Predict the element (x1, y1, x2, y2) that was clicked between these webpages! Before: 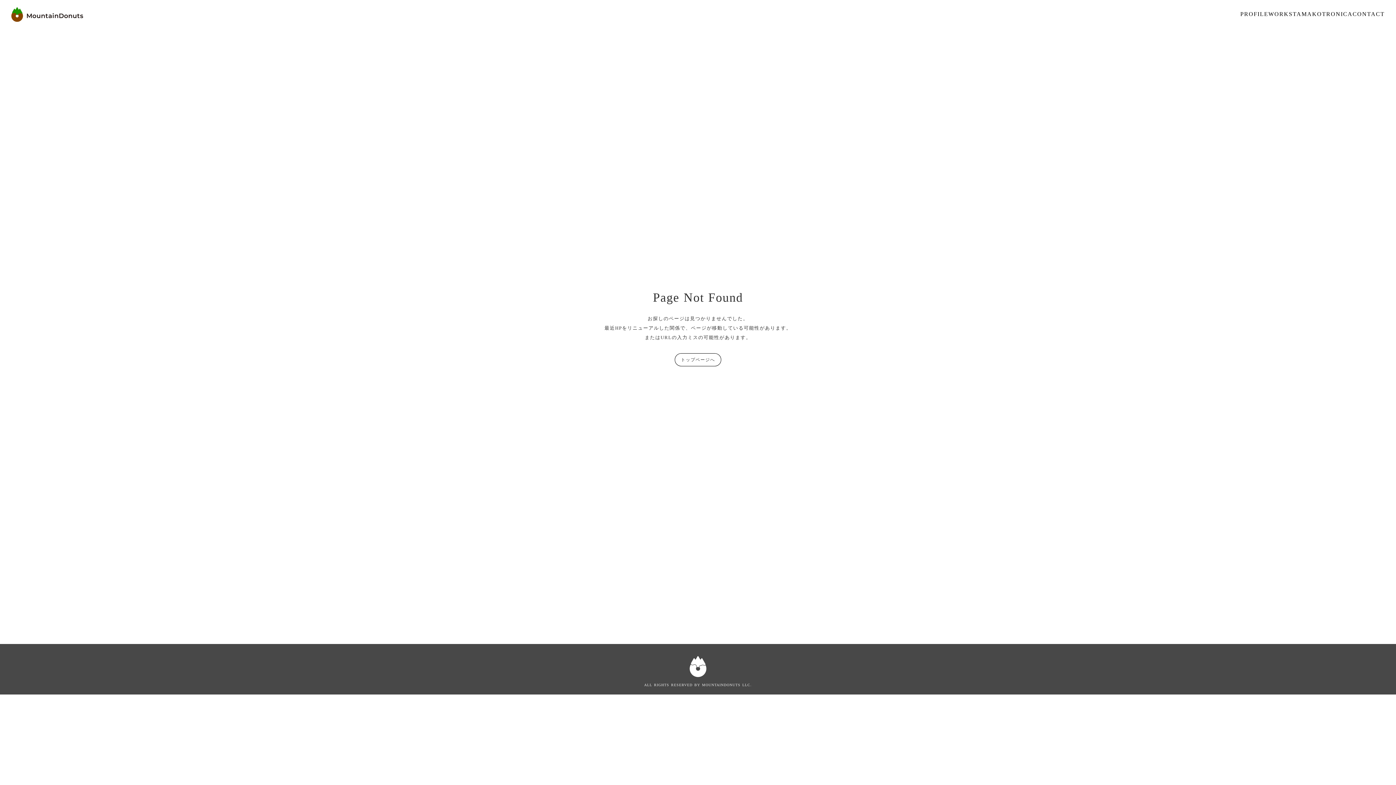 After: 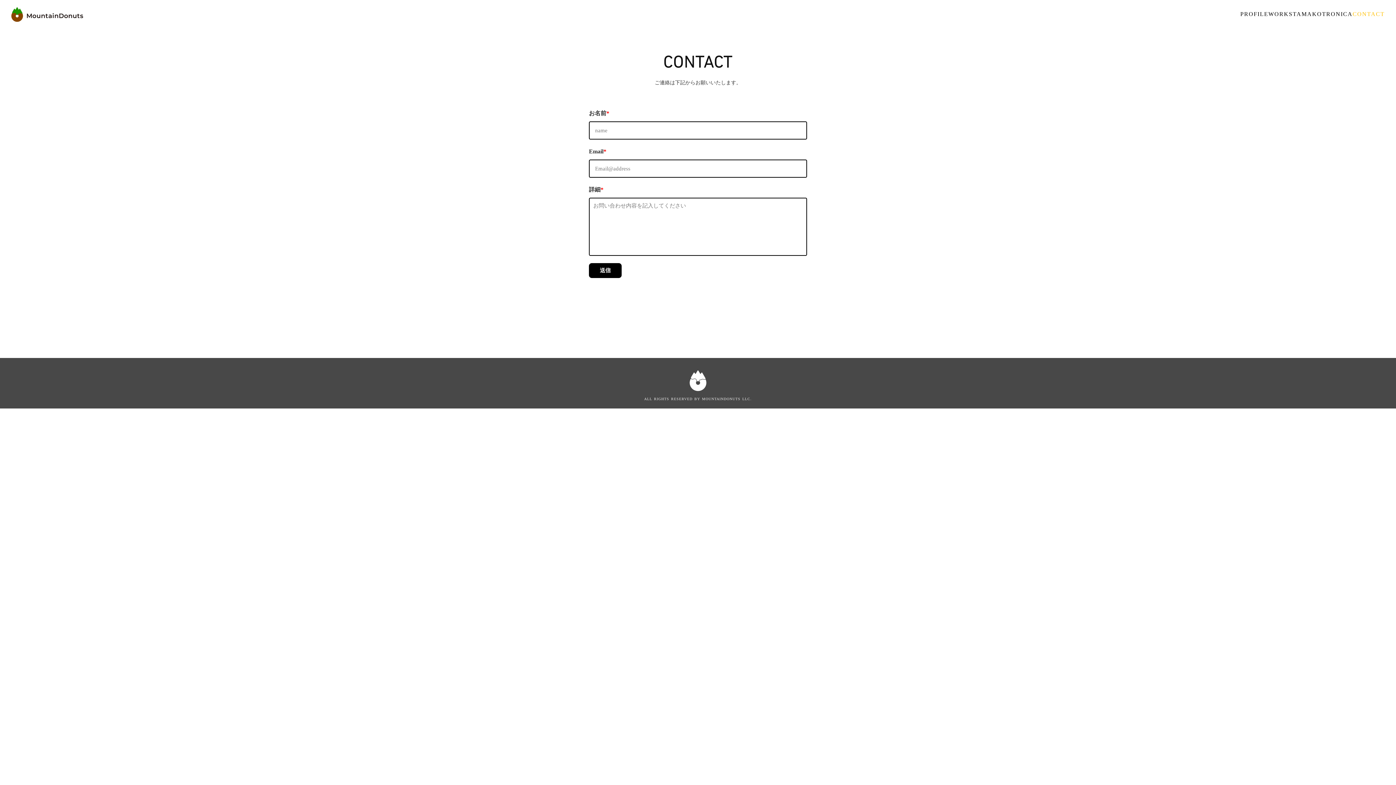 Action: label: CONTACT bbox: (1353, 7, 1385, 16)